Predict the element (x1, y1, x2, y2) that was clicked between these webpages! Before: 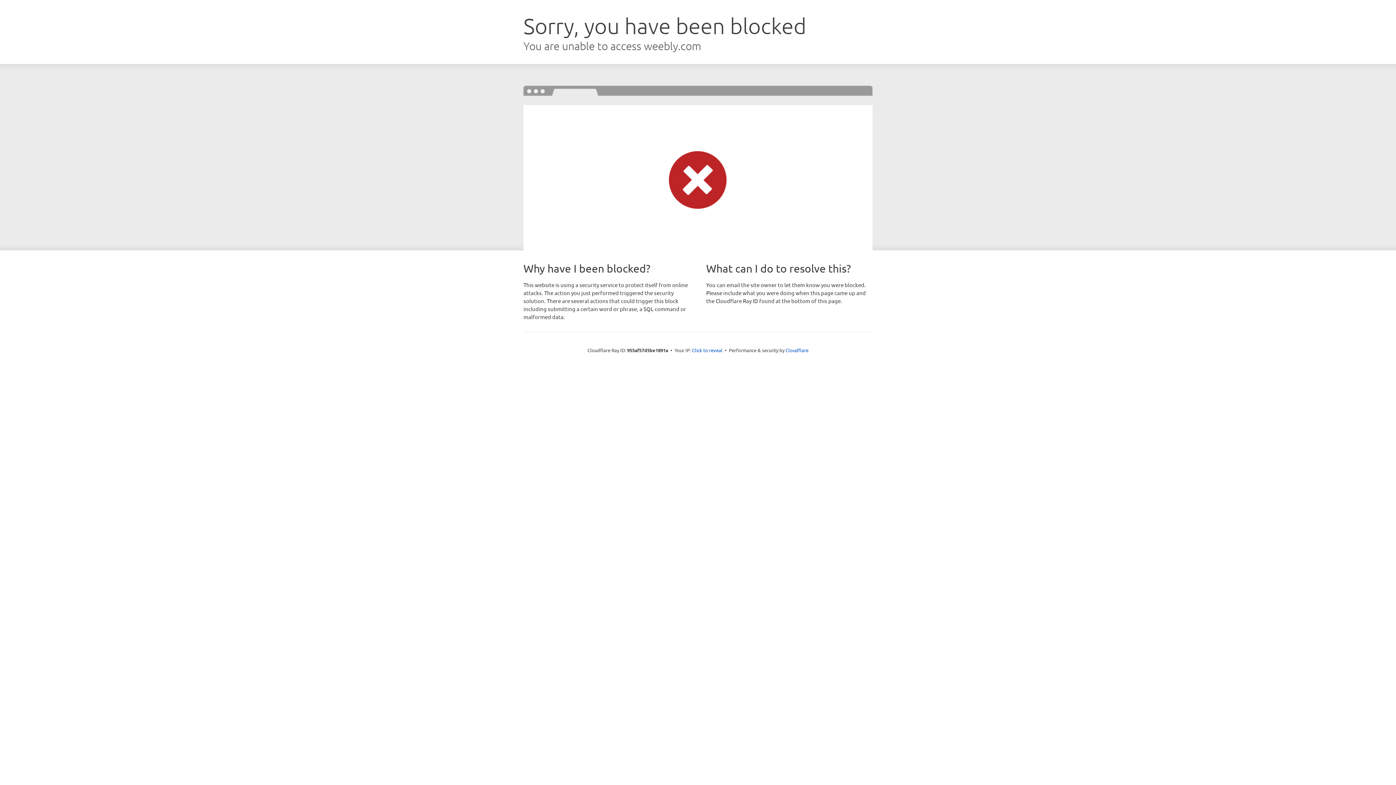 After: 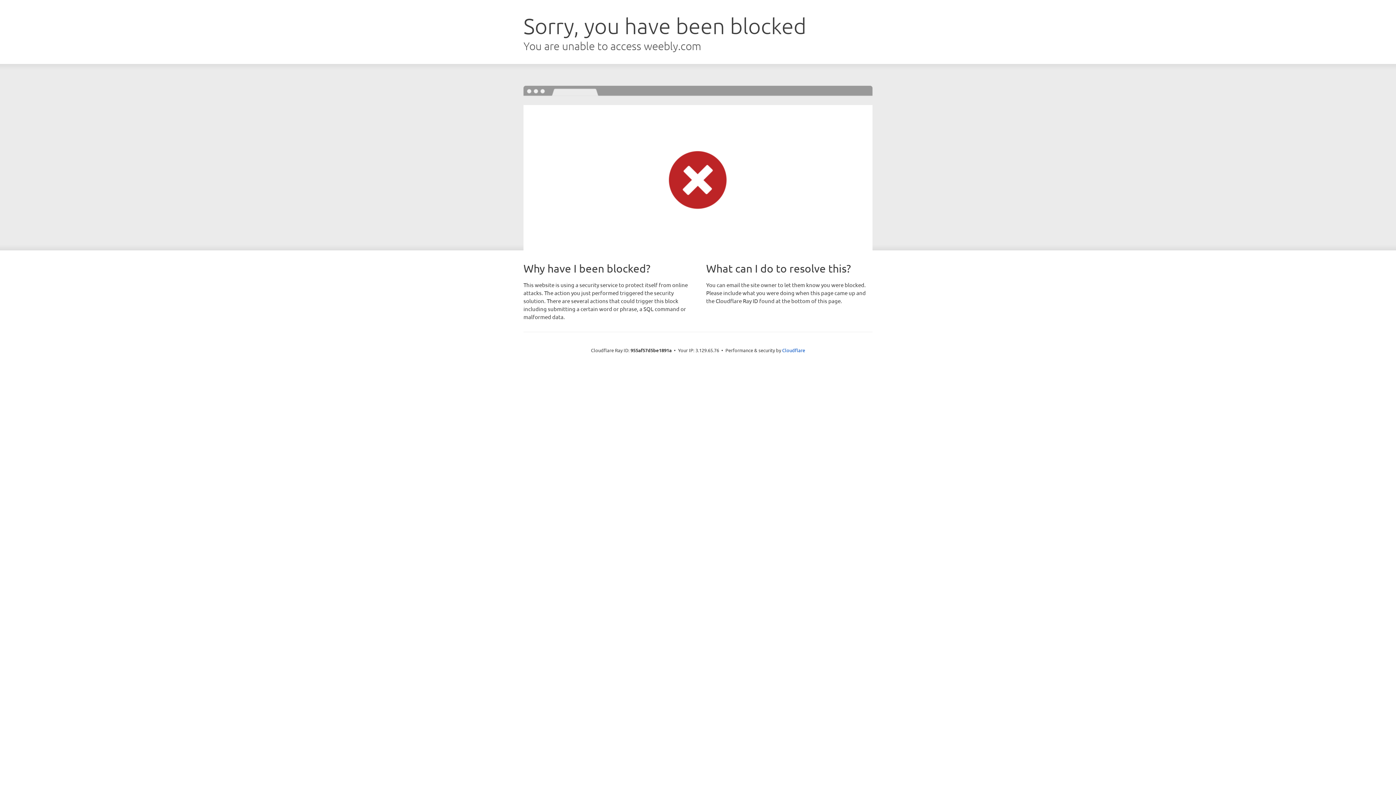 Action: bbox: (692, 346, 722, 353) label: Click to reveal